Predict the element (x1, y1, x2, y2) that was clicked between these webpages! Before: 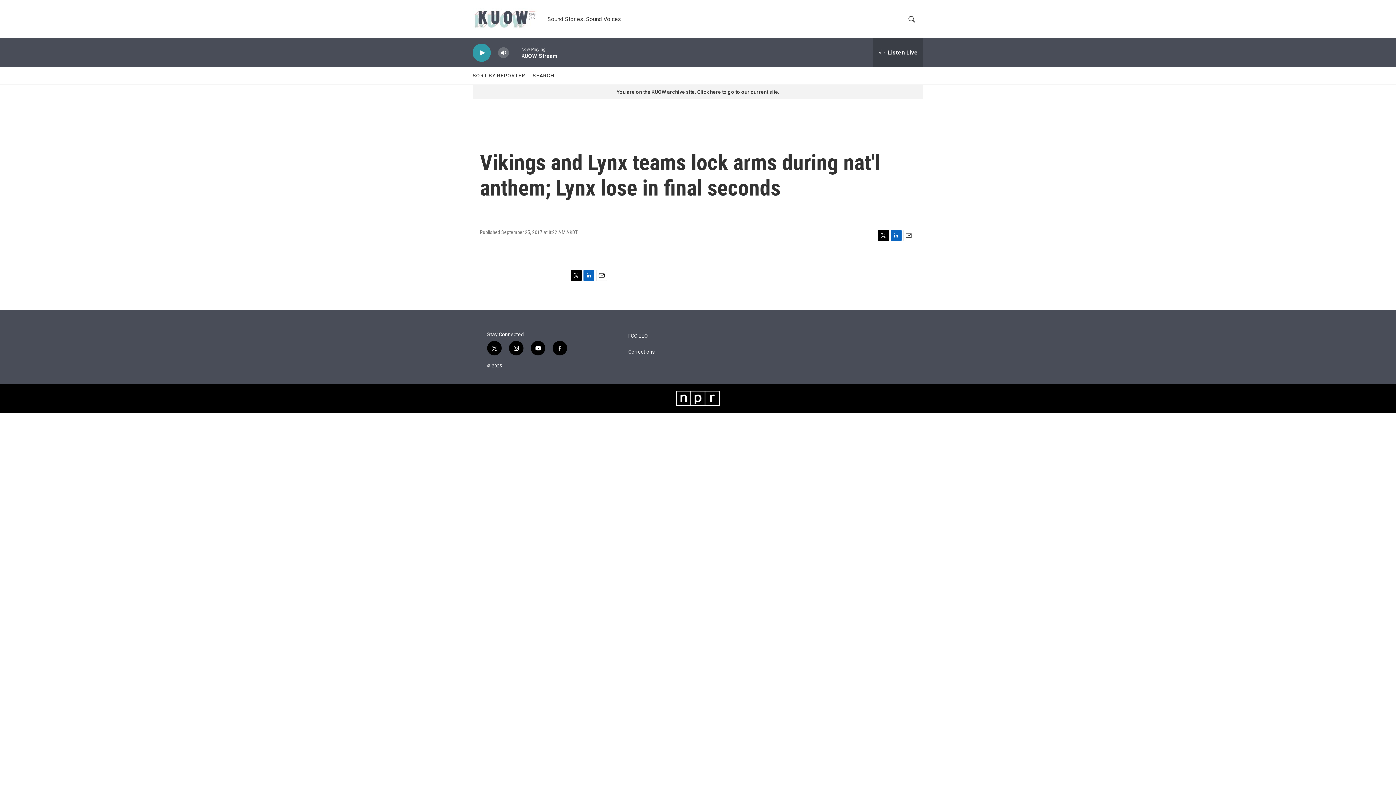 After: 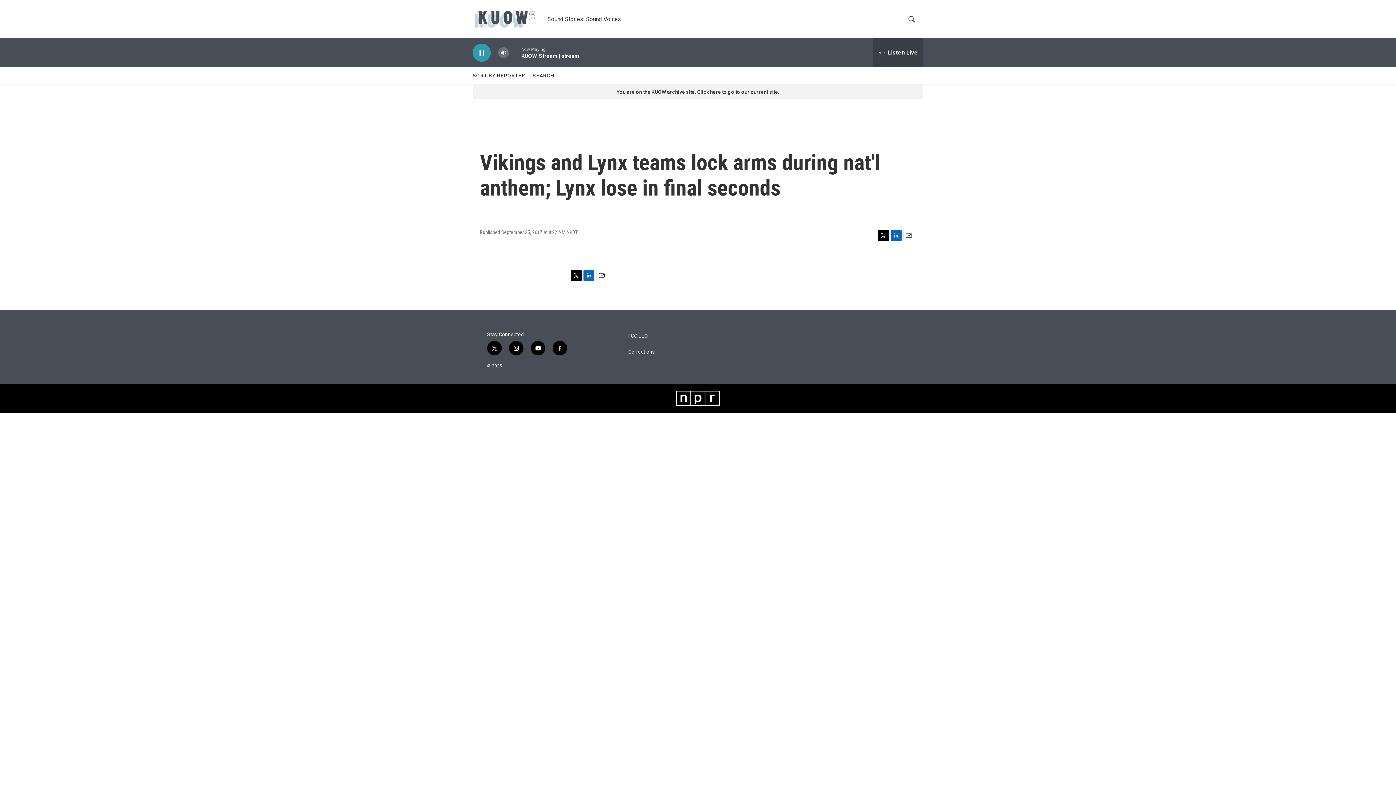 Action: bbox: (476, 48, 487, 56) label: play